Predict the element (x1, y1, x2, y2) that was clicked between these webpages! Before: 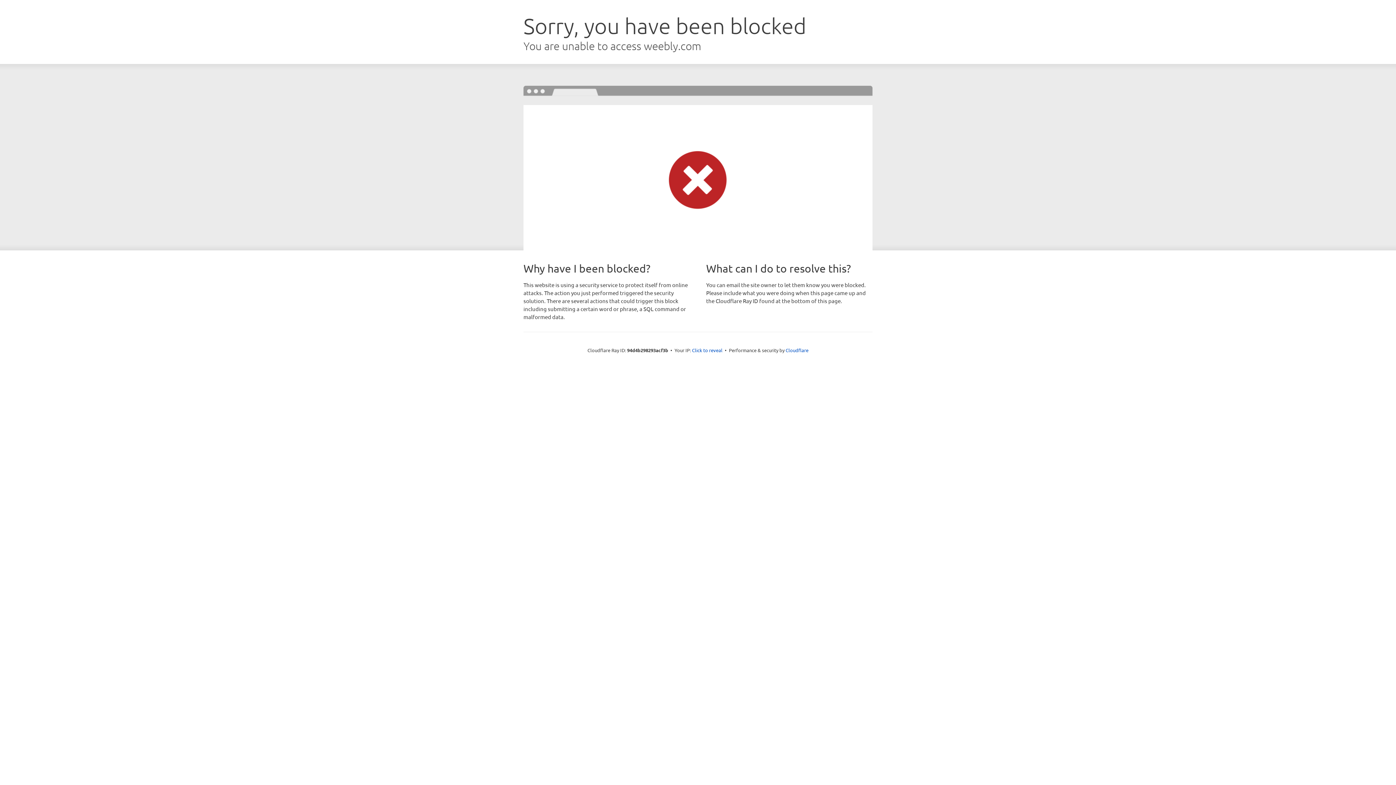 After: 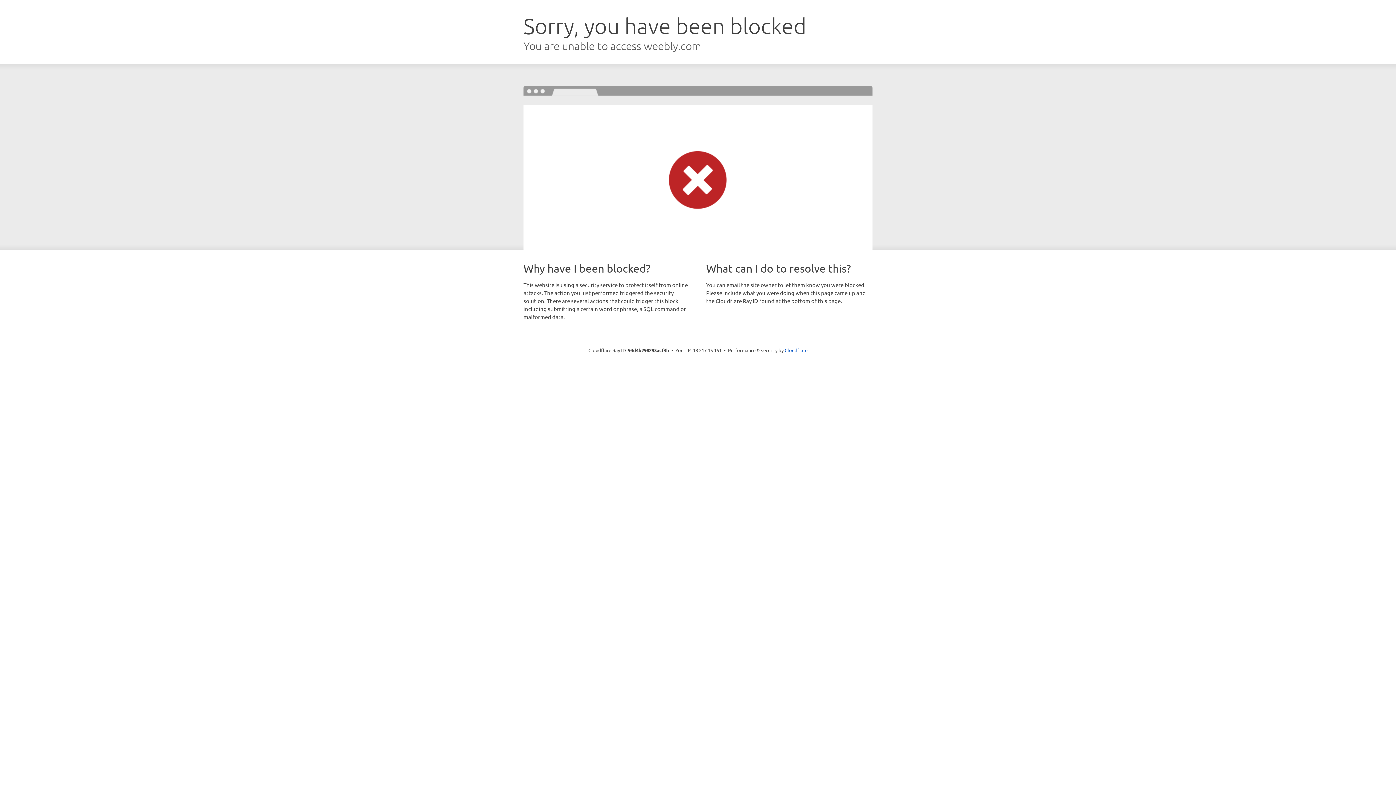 Action: label: Click to reveal bbox: (692, 346, 722, 353)